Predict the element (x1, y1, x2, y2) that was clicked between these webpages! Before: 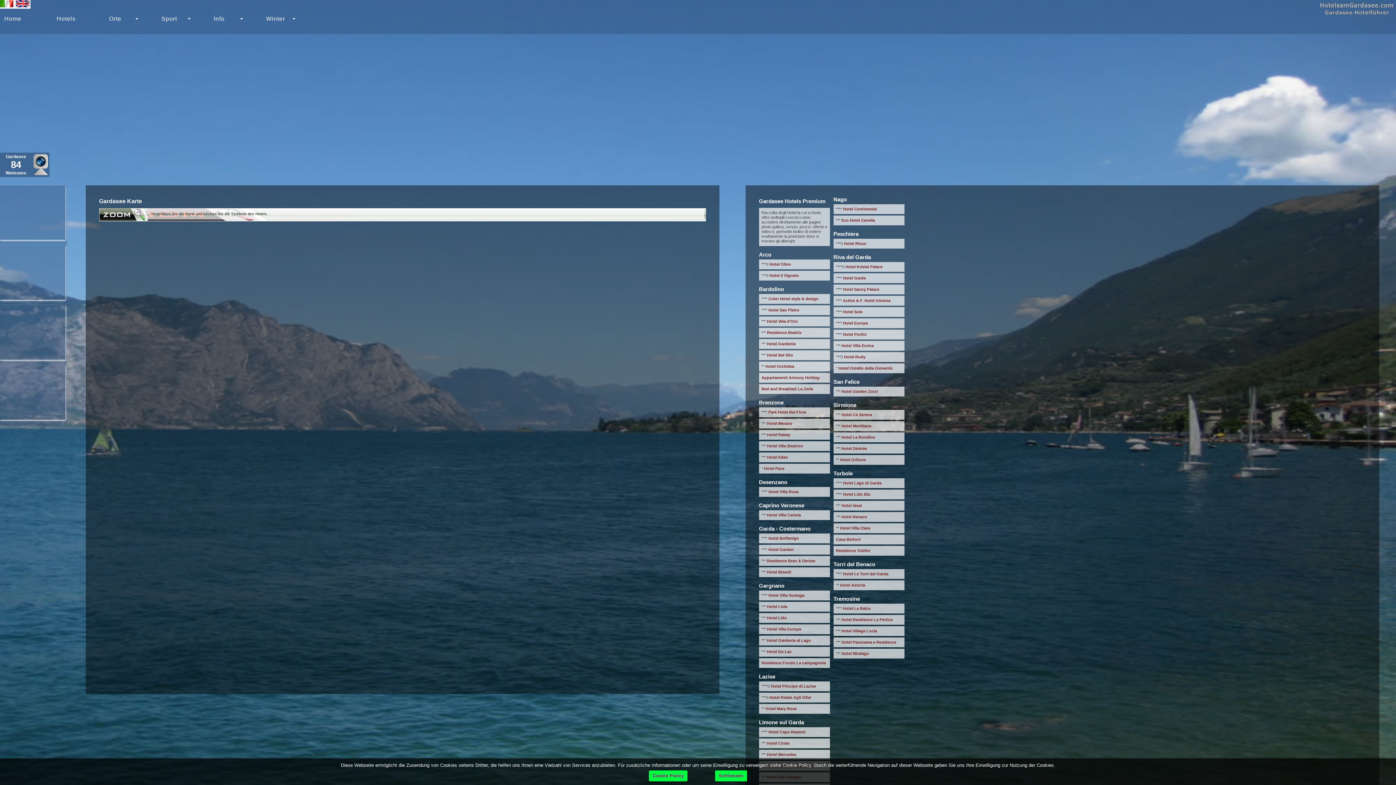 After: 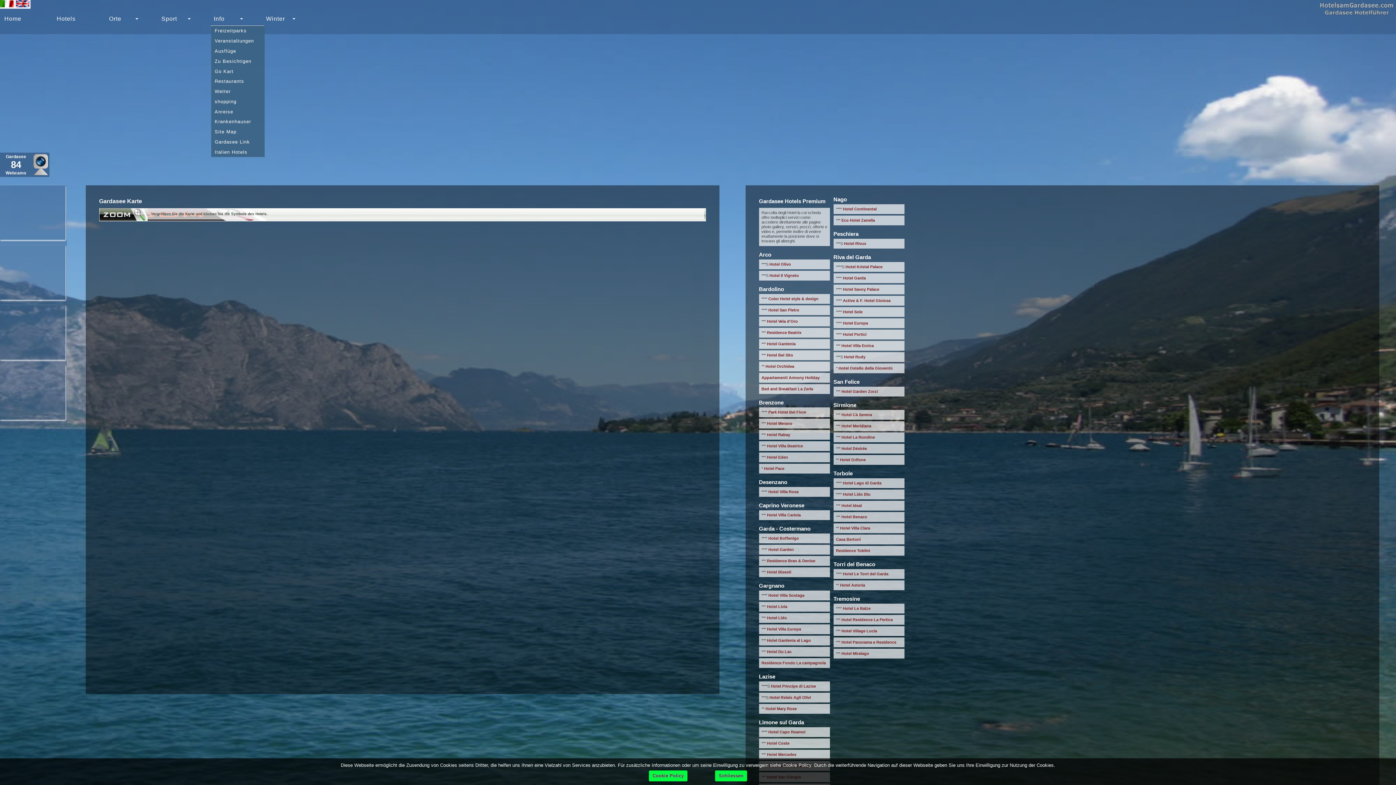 Action: bbox: (209, 12, 244, 25) label: Info